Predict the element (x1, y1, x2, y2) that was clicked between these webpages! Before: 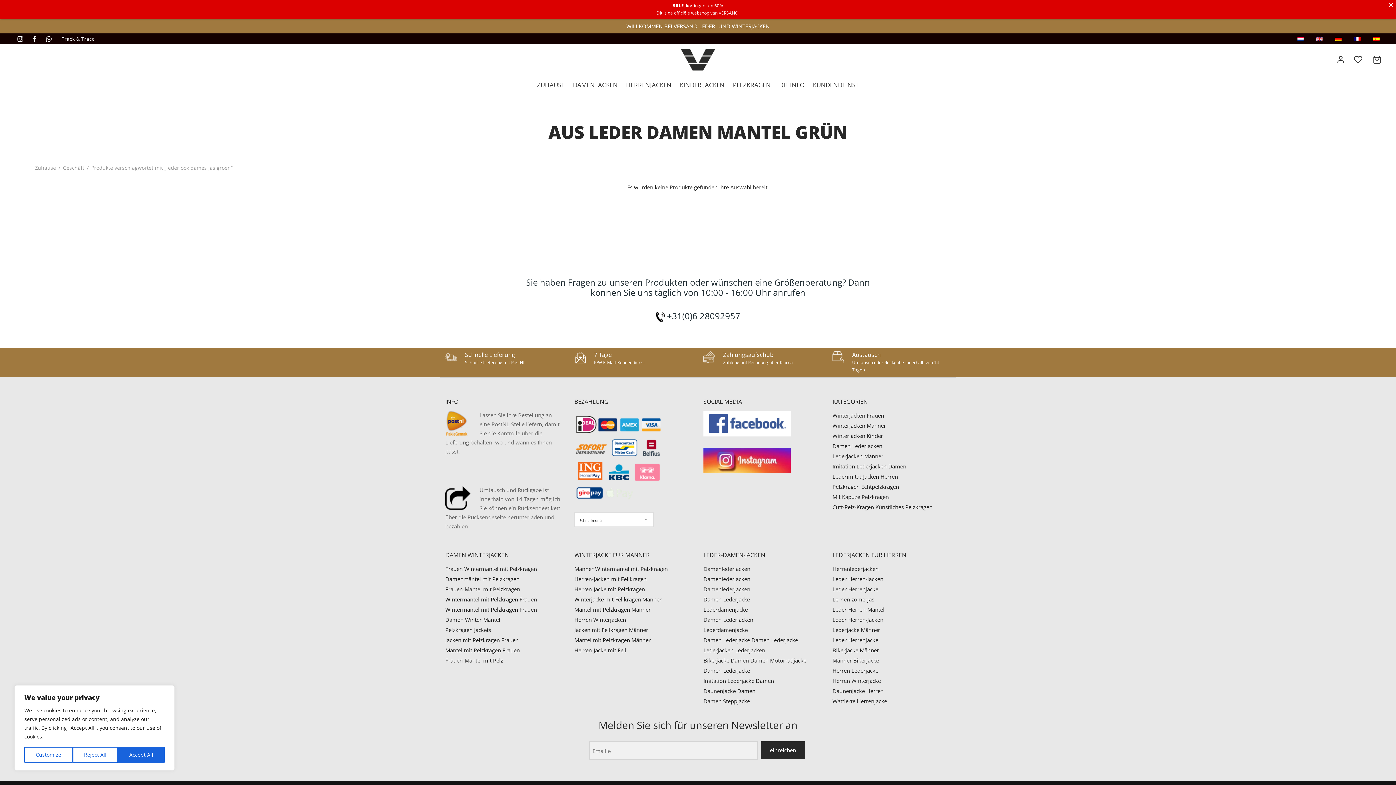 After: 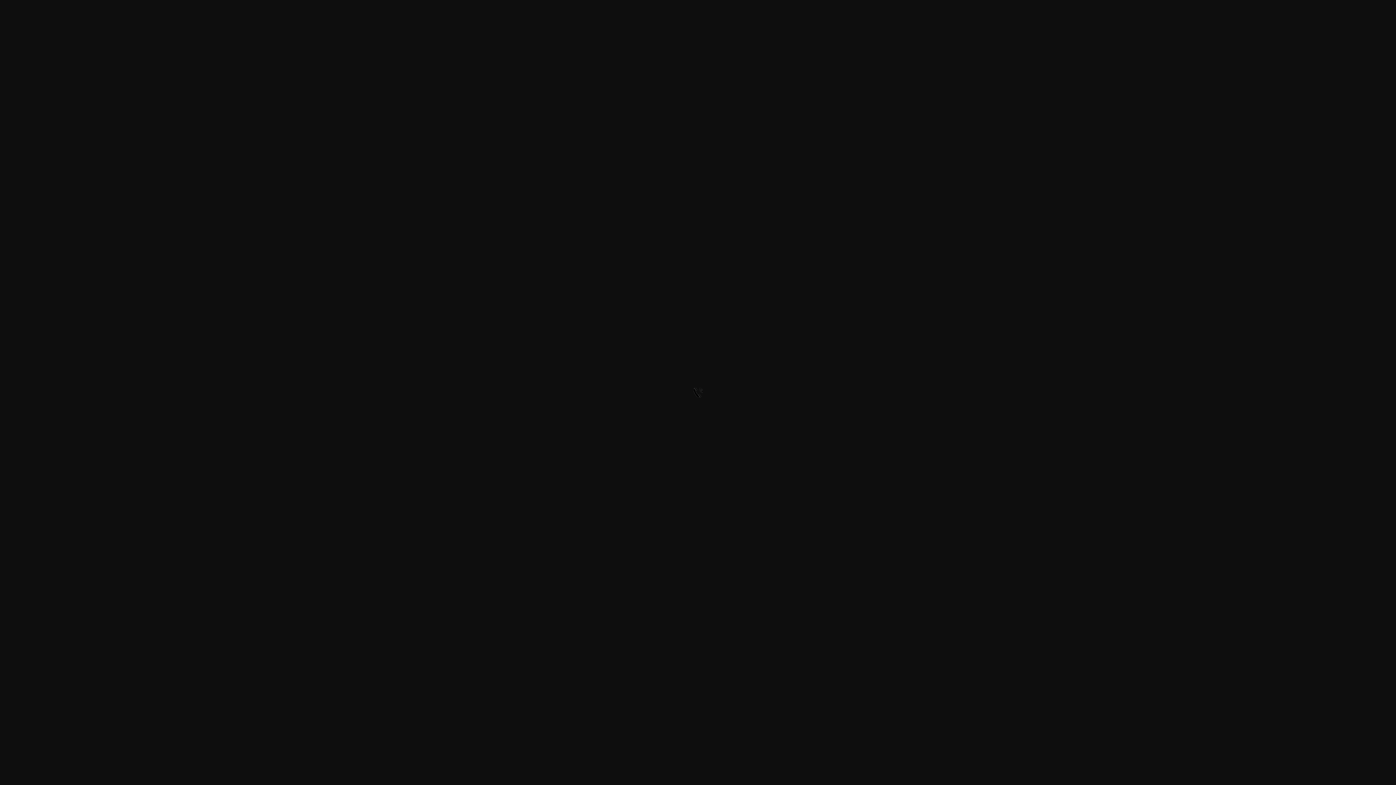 Action: bbox: (655, 307, 664, 324)